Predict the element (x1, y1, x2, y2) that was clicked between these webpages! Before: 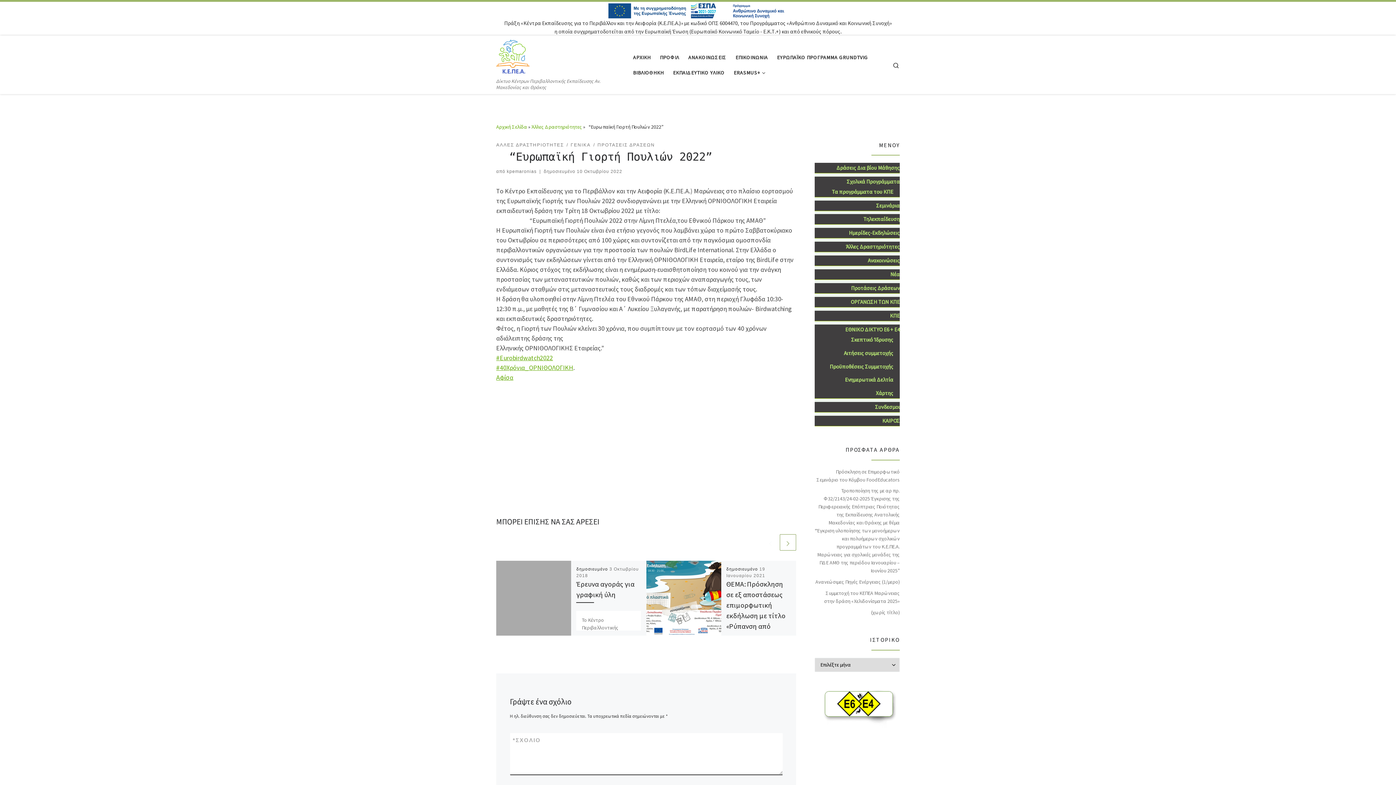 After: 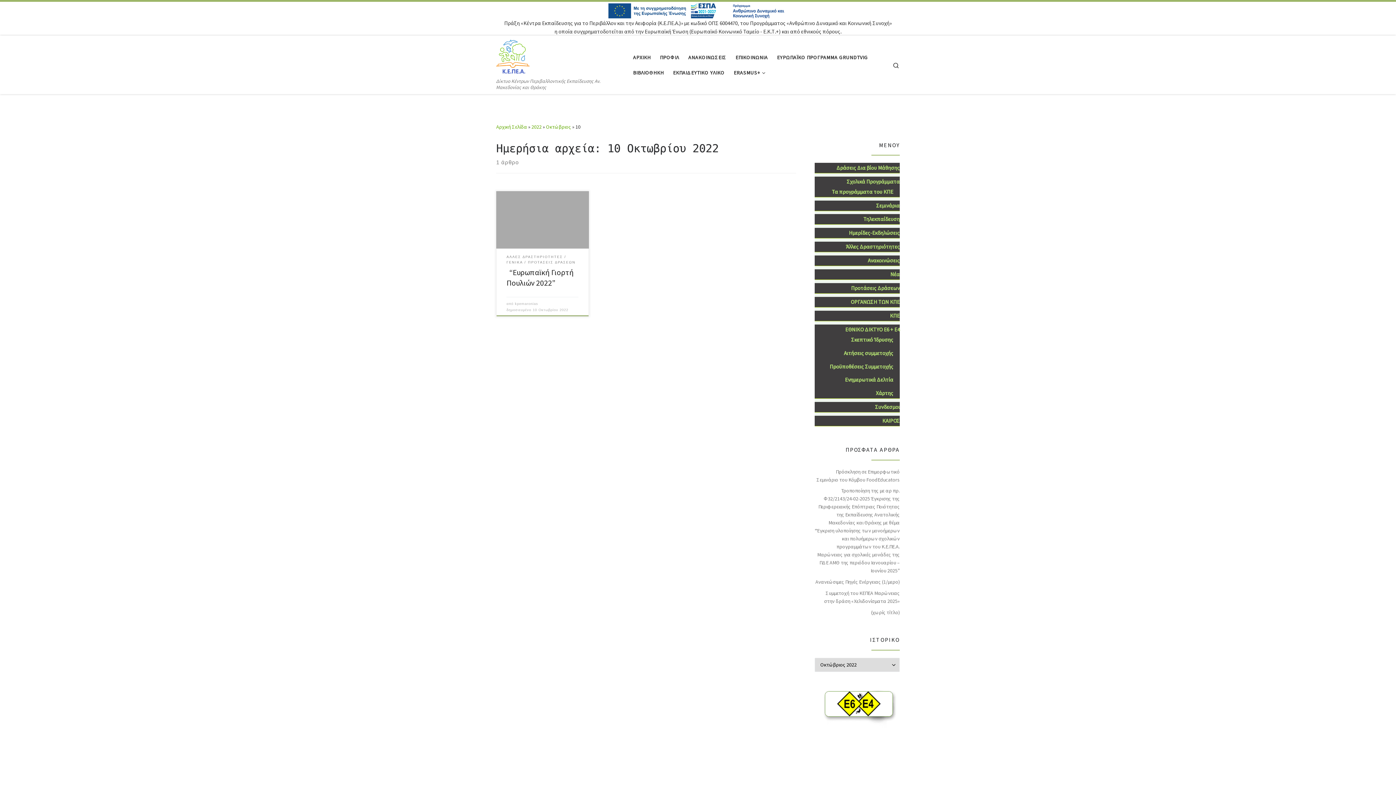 Action: label: 10 Οκτωβρίου 2022 bbox: (576, 169, 622, 174)